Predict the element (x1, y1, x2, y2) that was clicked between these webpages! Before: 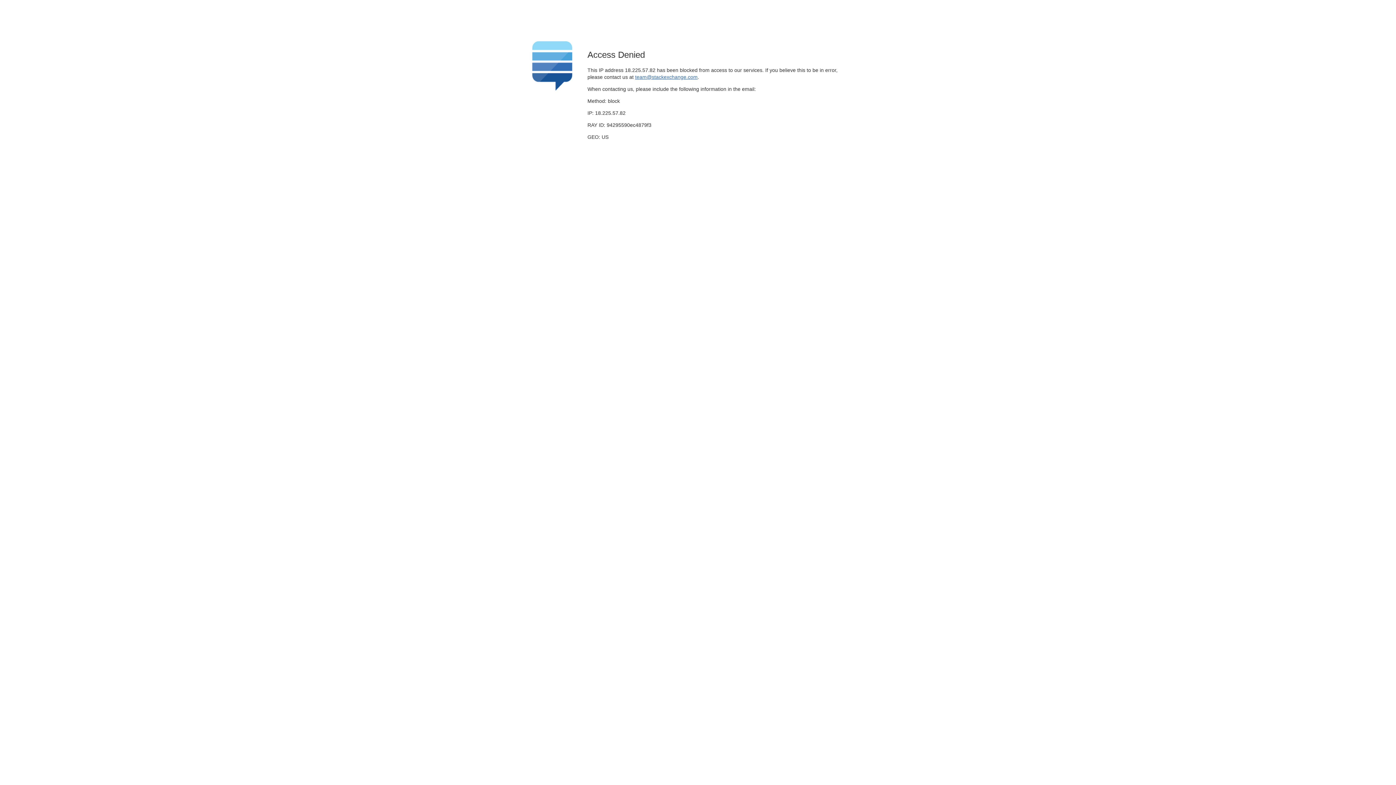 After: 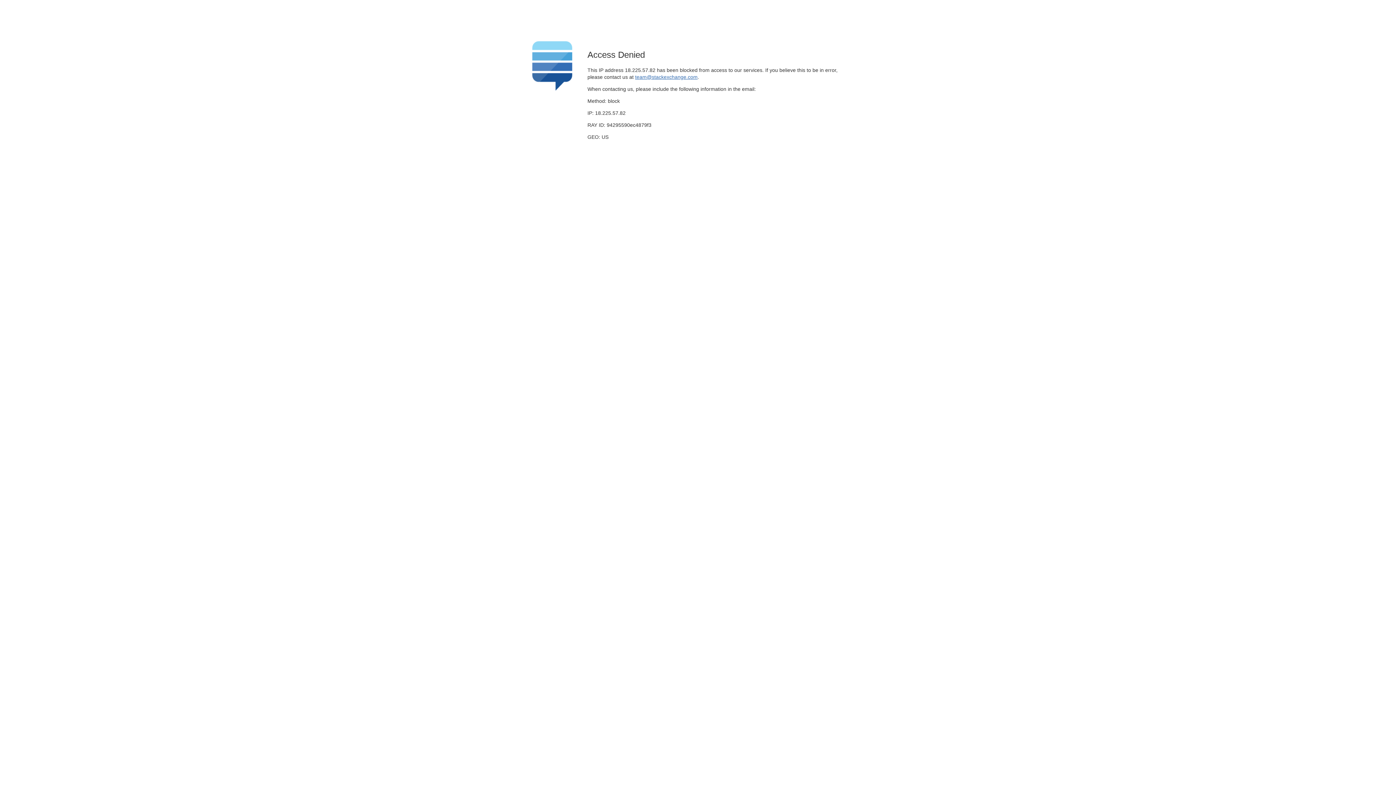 Action: label: team@stackexchange.com bbox: (635, 74, 697, 79)